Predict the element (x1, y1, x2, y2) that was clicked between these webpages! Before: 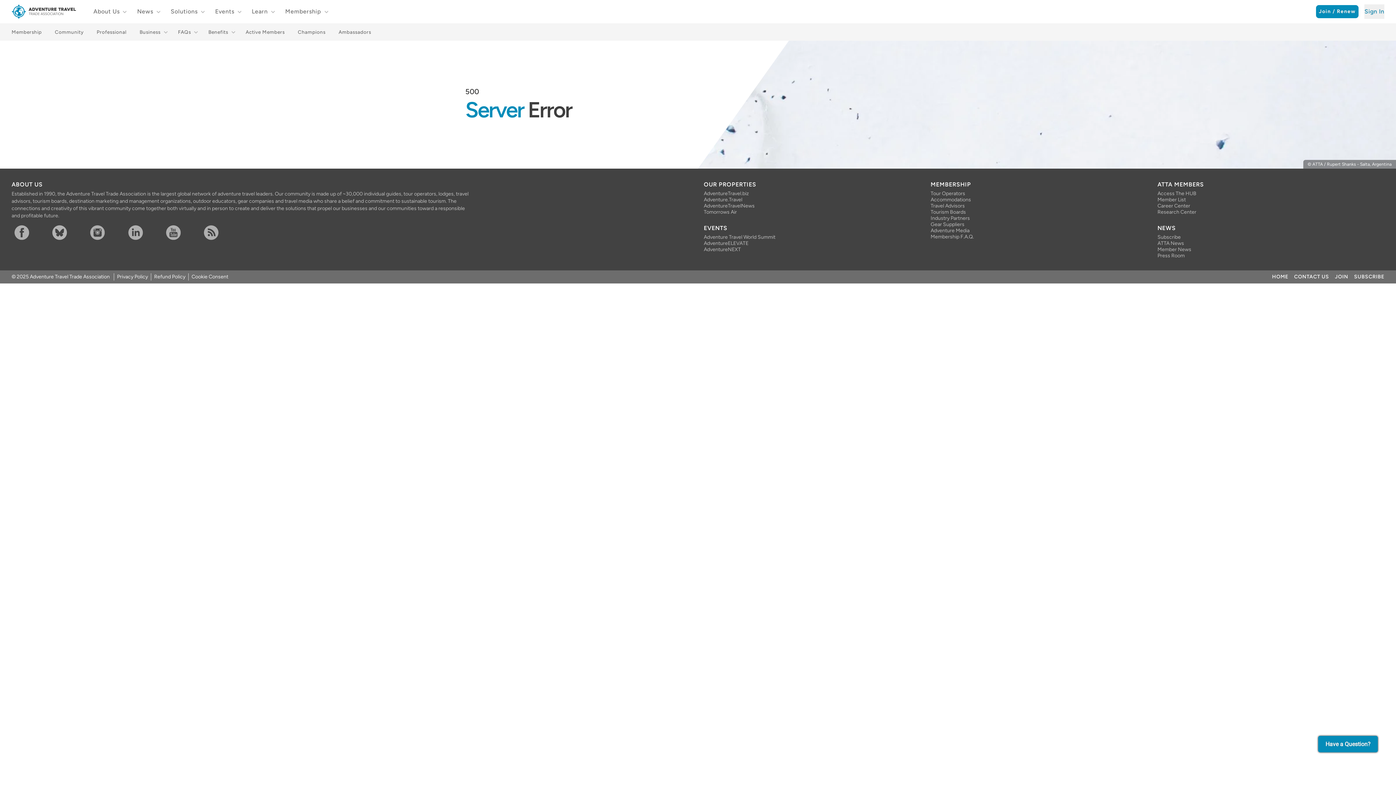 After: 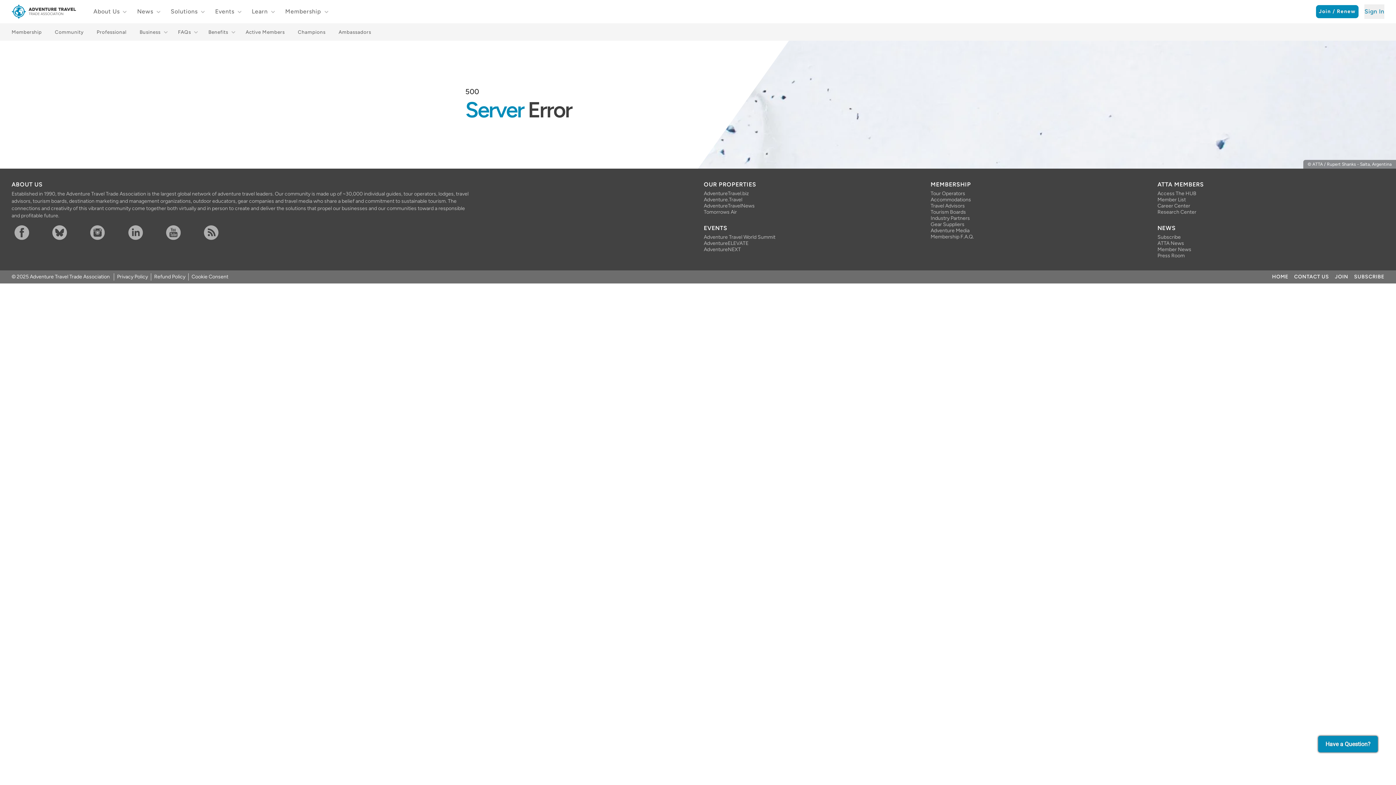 Action: bbox: (1157, 196, 1373, 202) label: Member List